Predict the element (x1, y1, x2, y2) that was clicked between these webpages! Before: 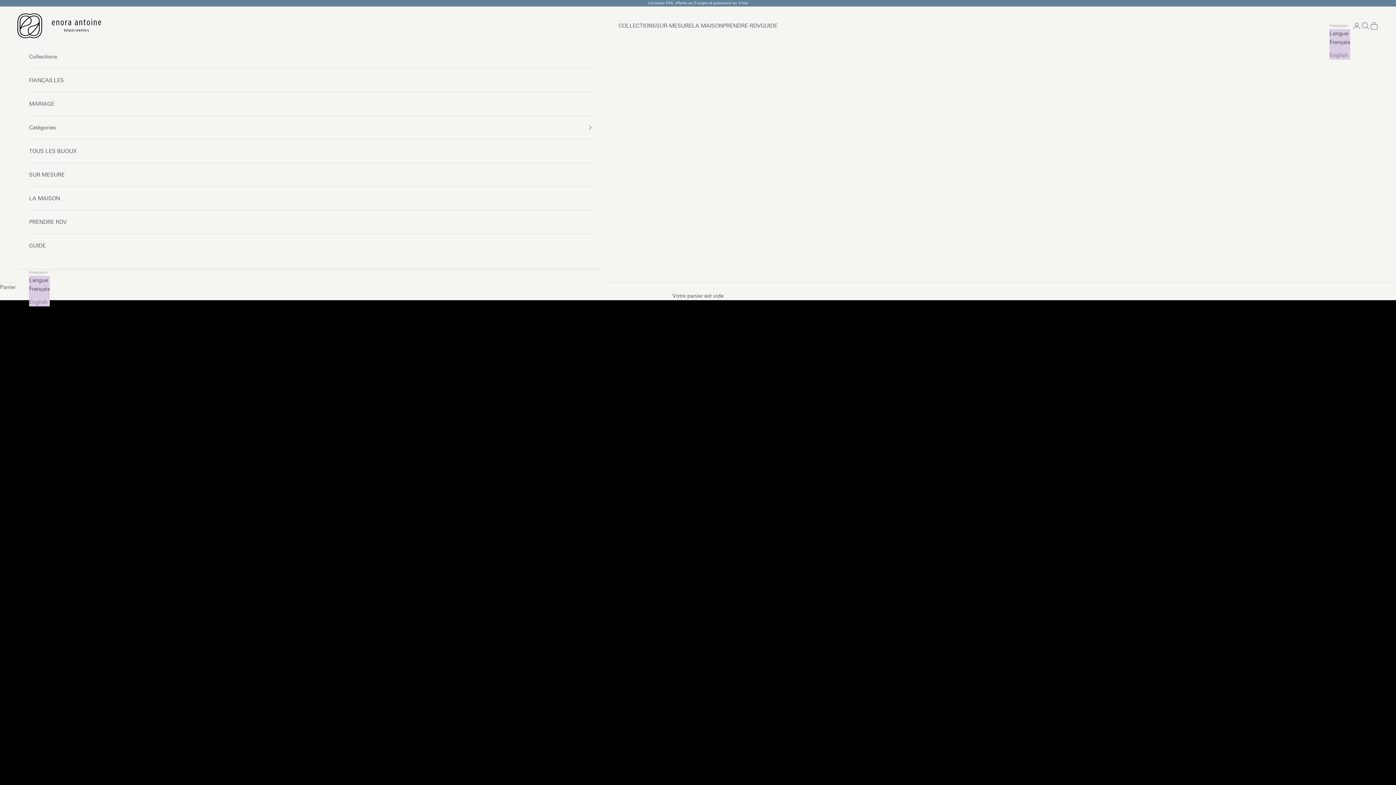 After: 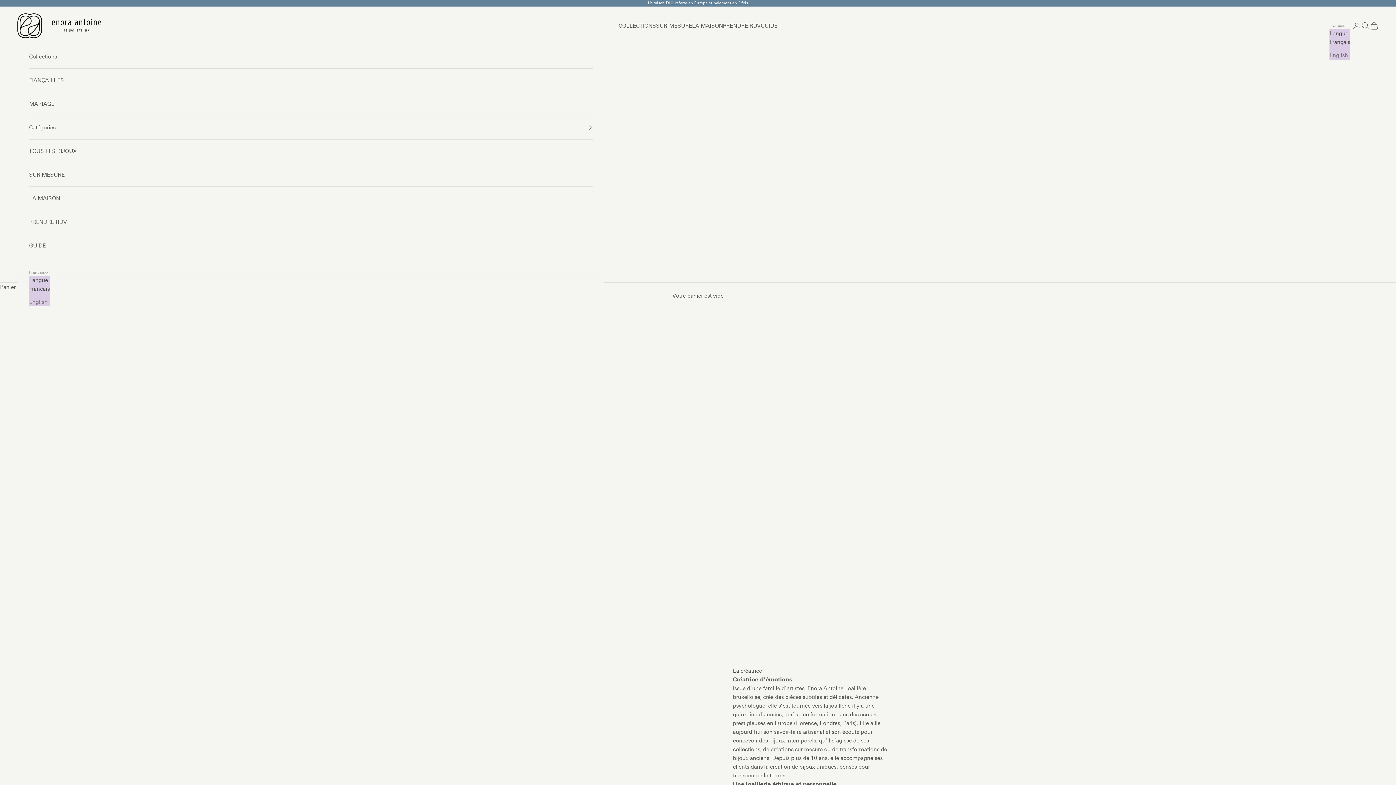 Action: label: LA MAISON bbox: (692, 21, 723, 30)